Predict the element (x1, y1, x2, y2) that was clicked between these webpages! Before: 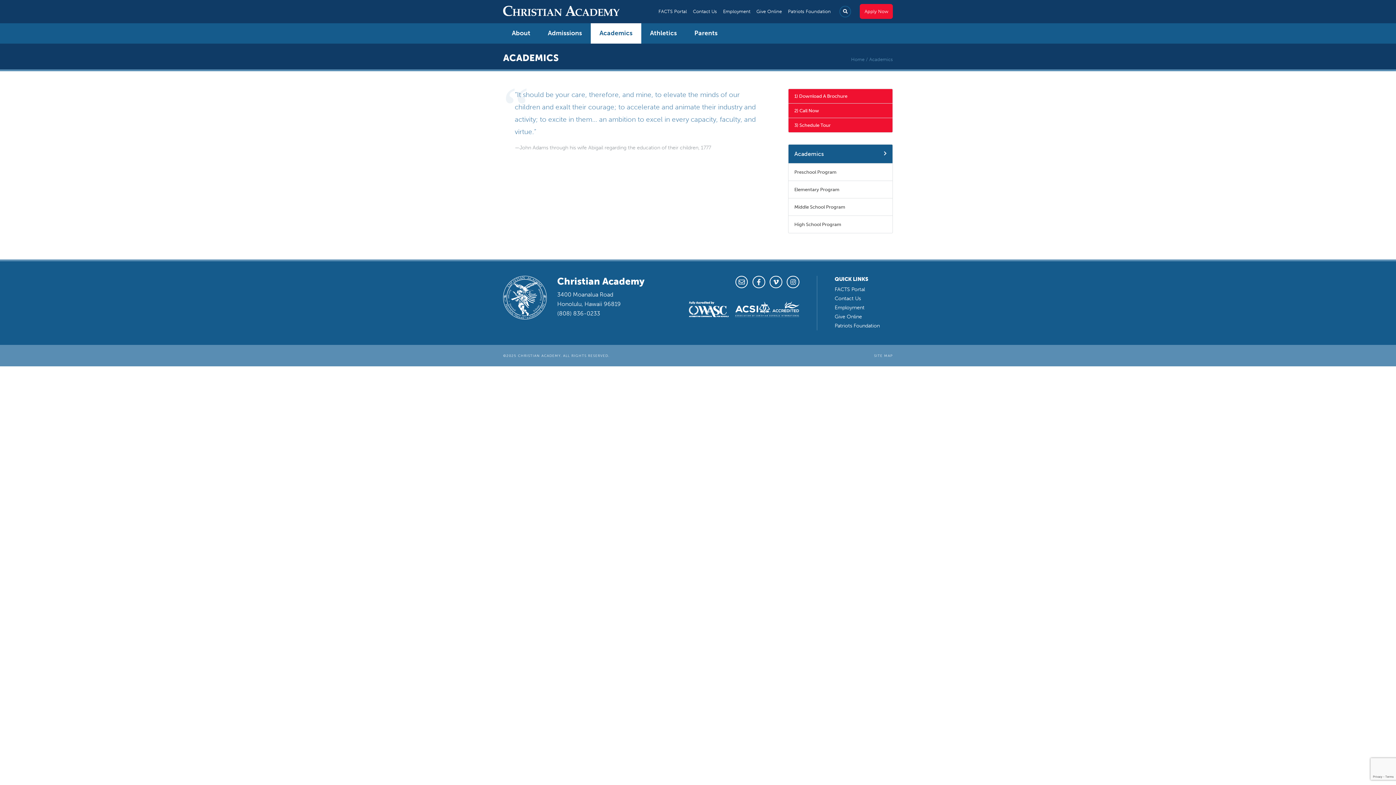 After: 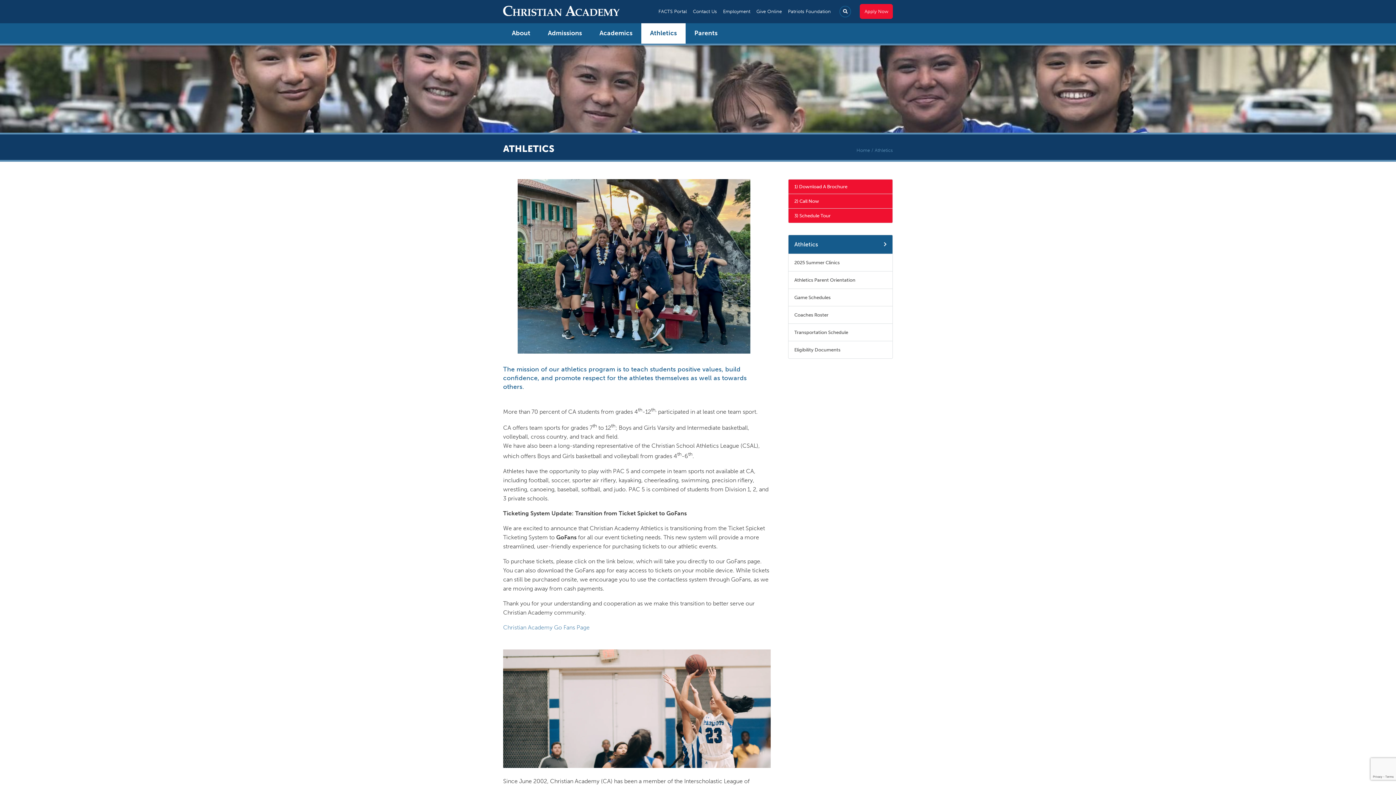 Action: label: Athletics bbox: (641, 23, 685, 43)